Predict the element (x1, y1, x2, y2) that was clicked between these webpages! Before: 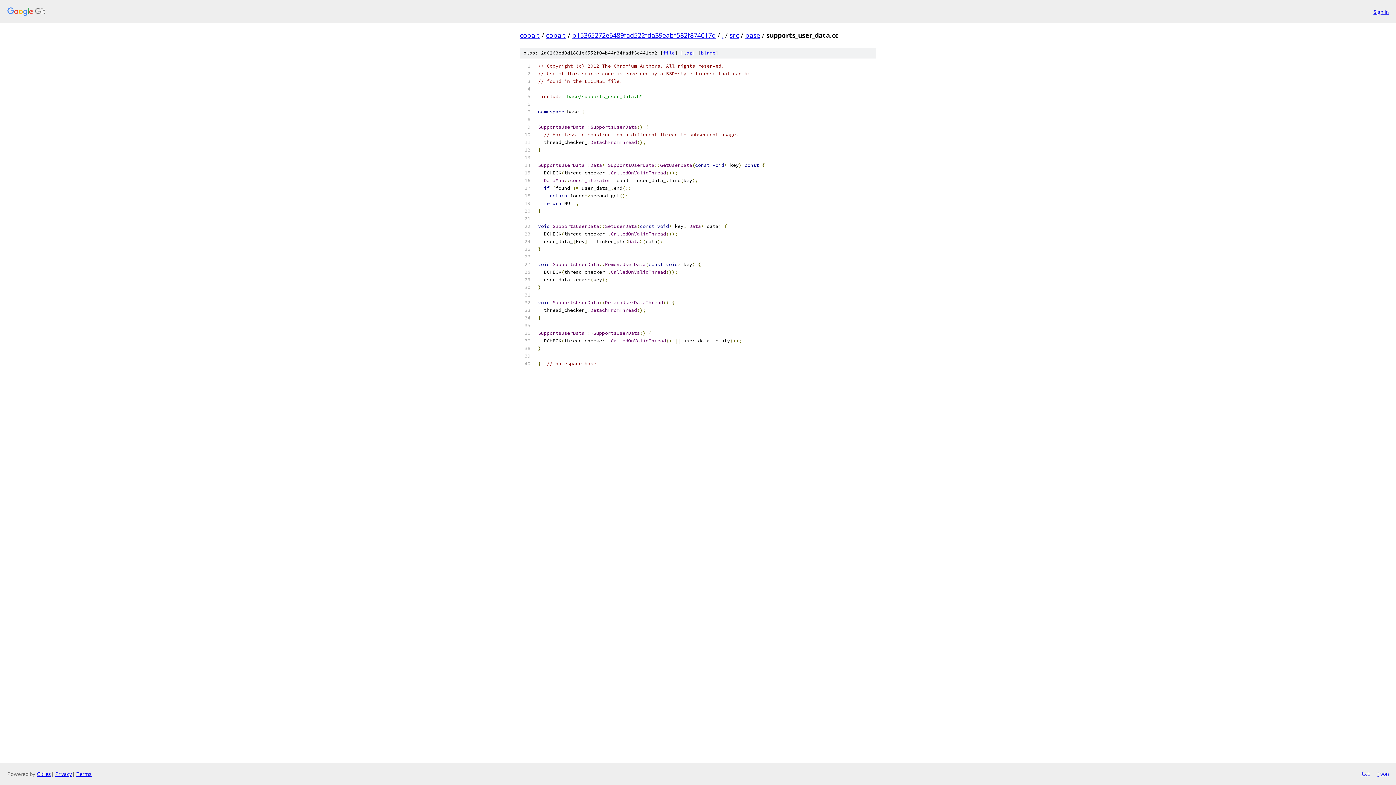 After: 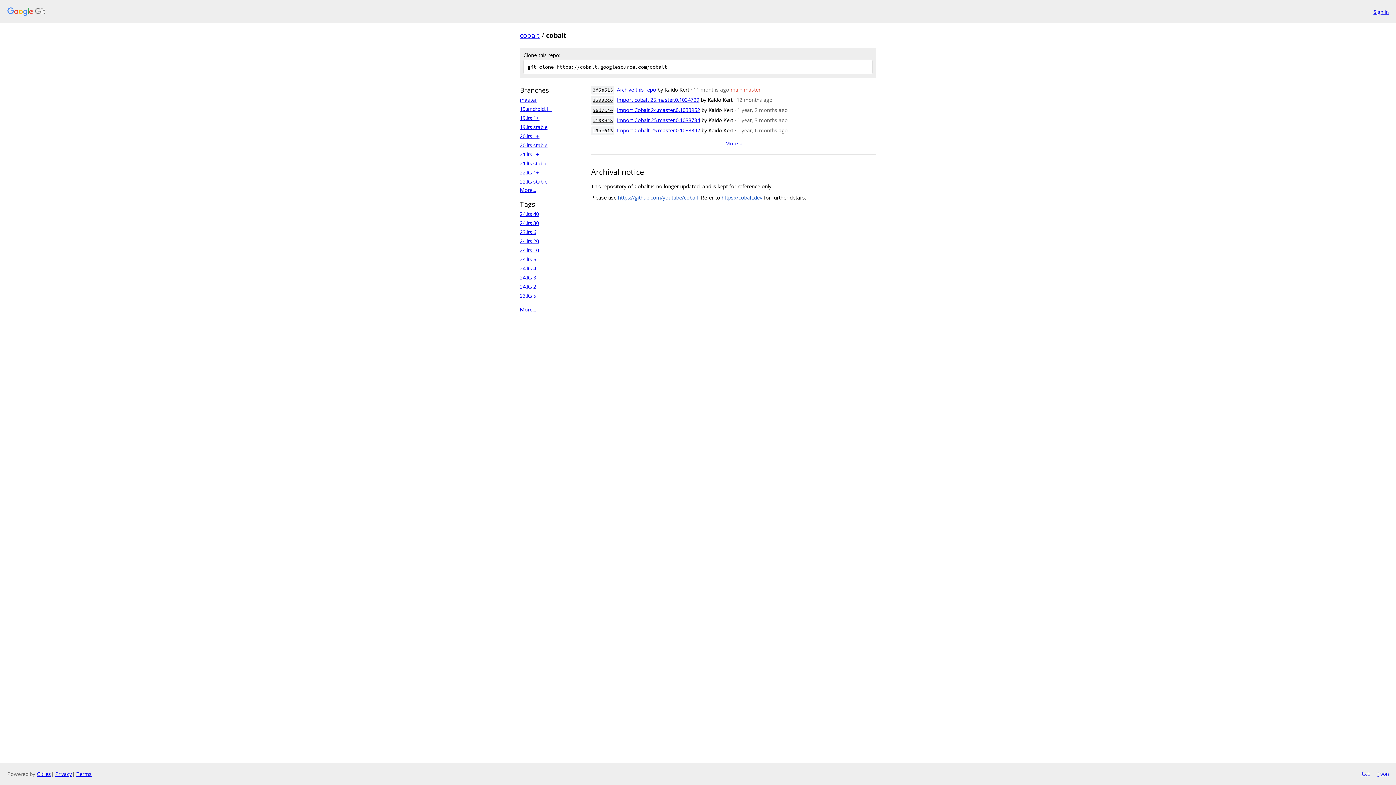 Action: bbox: (546, 30, 566, 39) label: cobalt